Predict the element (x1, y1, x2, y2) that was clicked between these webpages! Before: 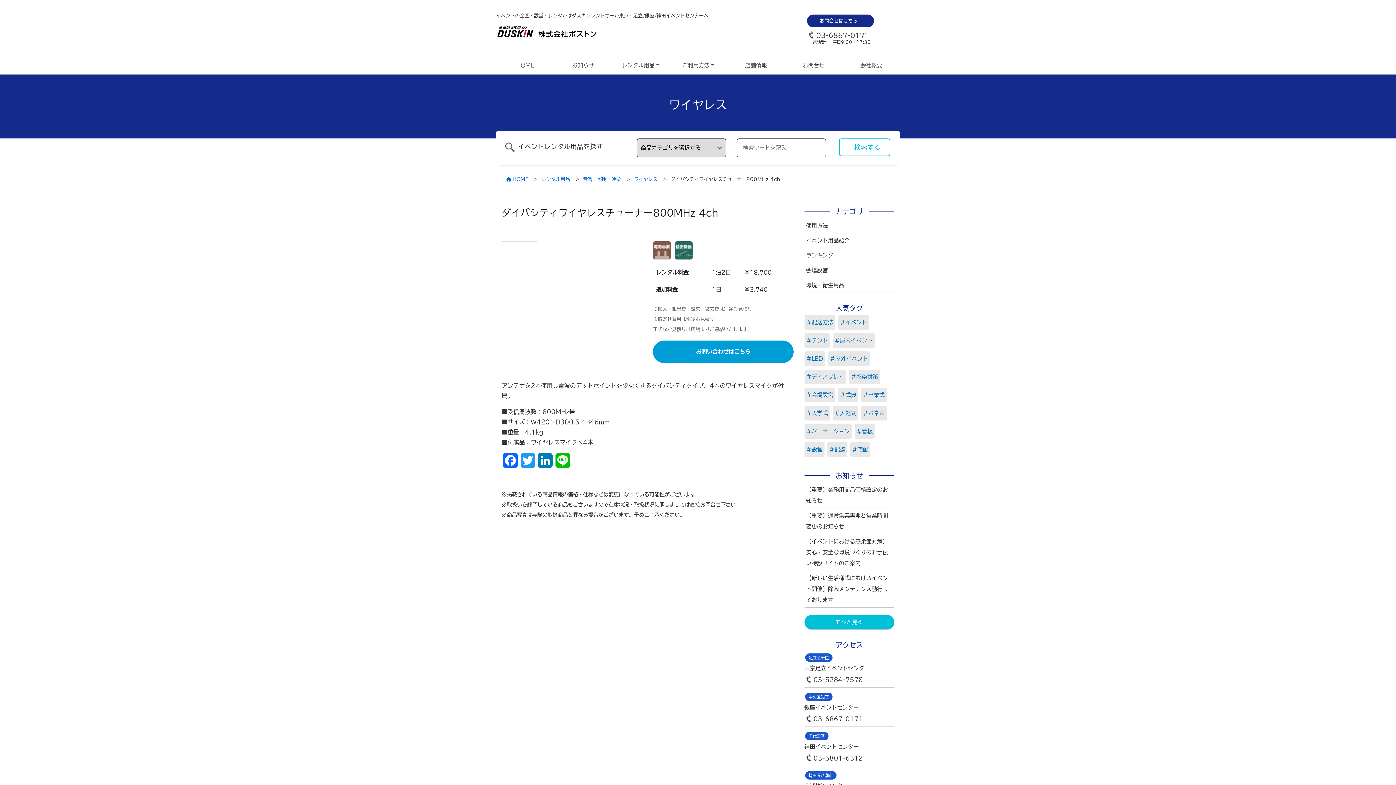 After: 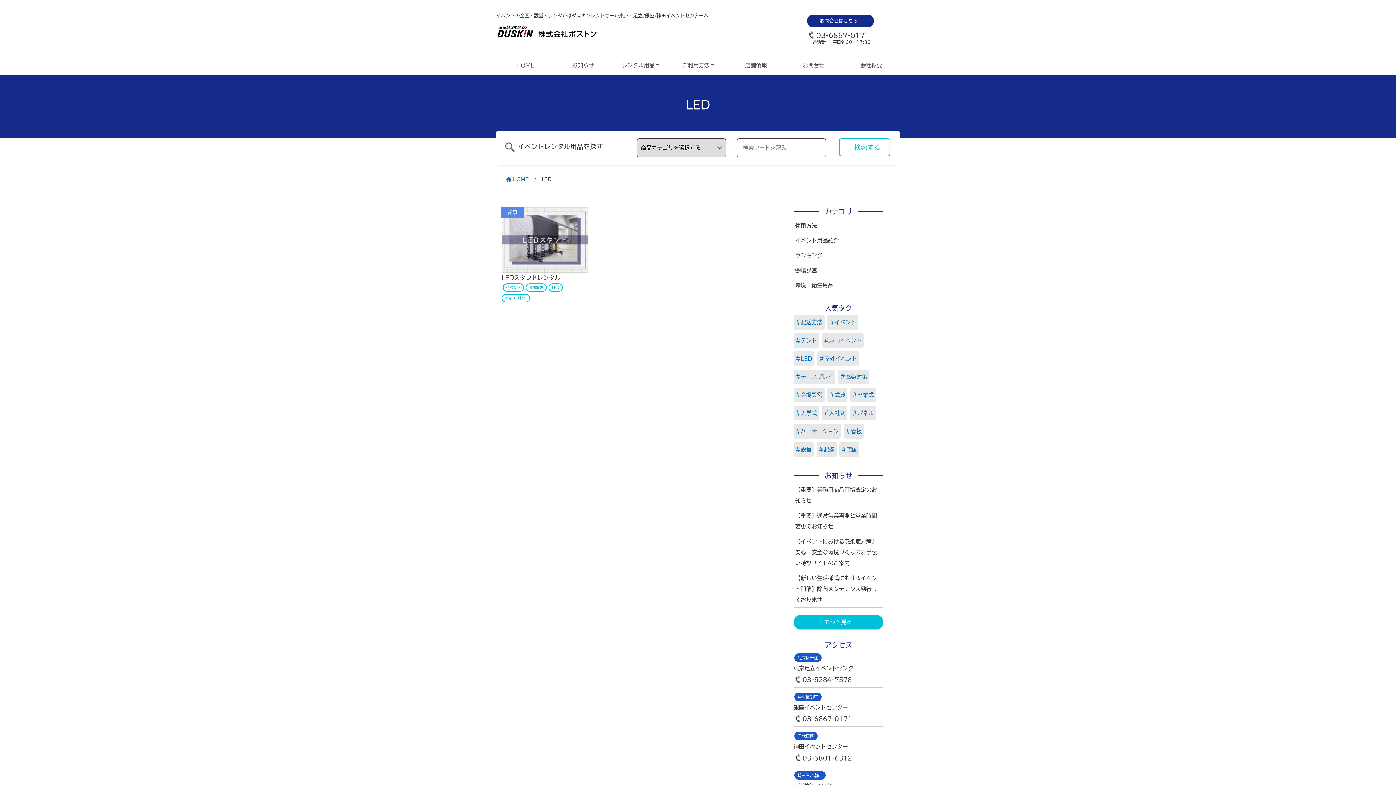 Action: bbox: (804, 351, 825, 366) label: ＃LED